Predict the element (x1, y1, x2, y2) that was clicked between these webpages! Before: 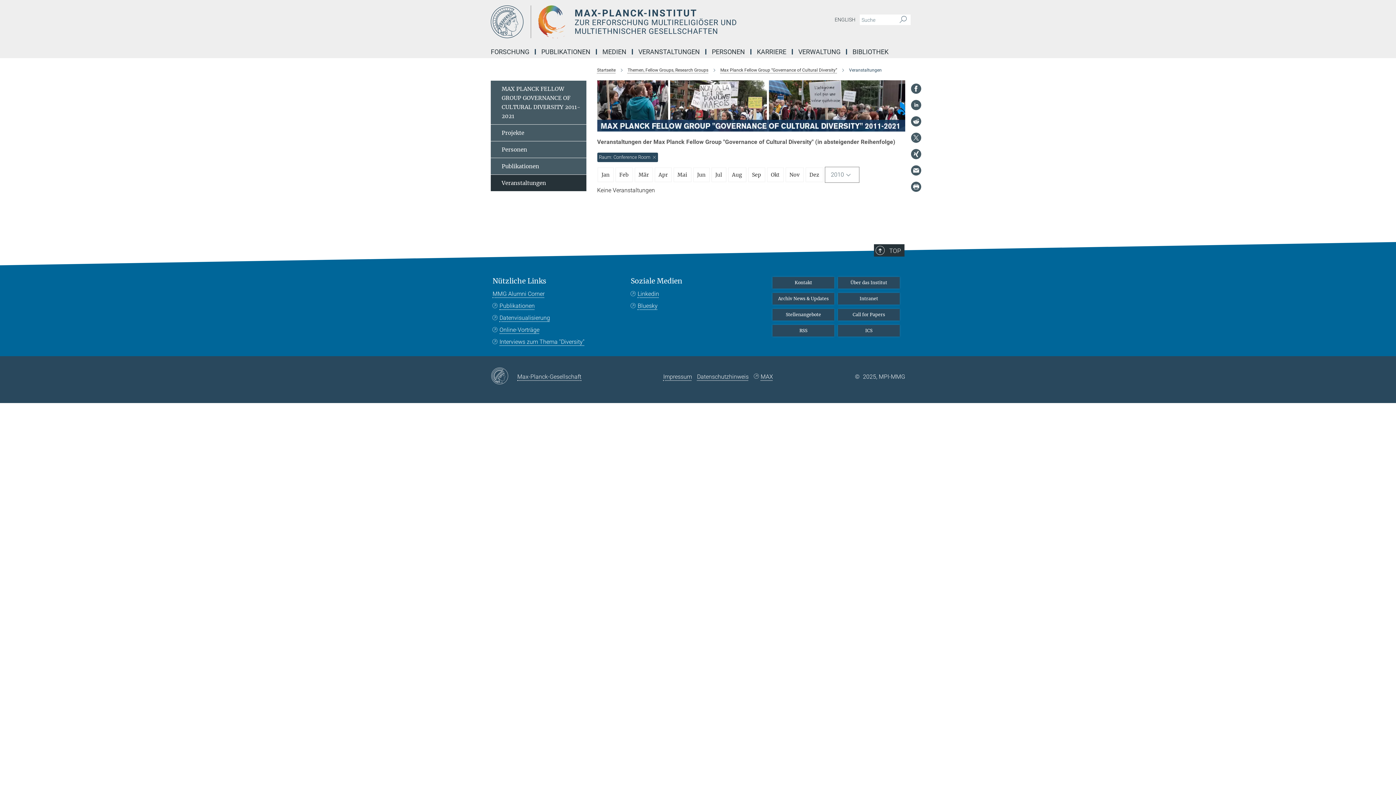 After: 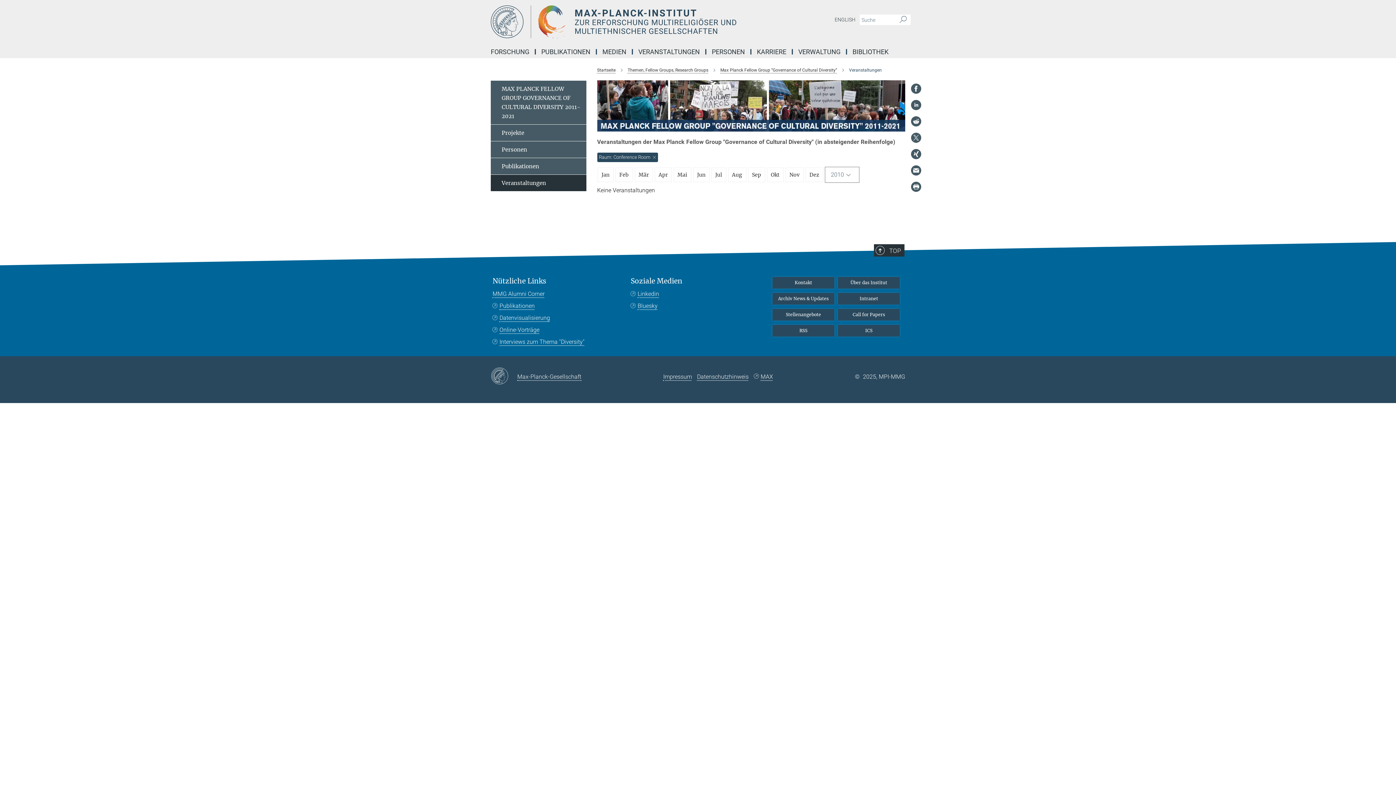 Action: bbox: (910, 116, 921, 126)